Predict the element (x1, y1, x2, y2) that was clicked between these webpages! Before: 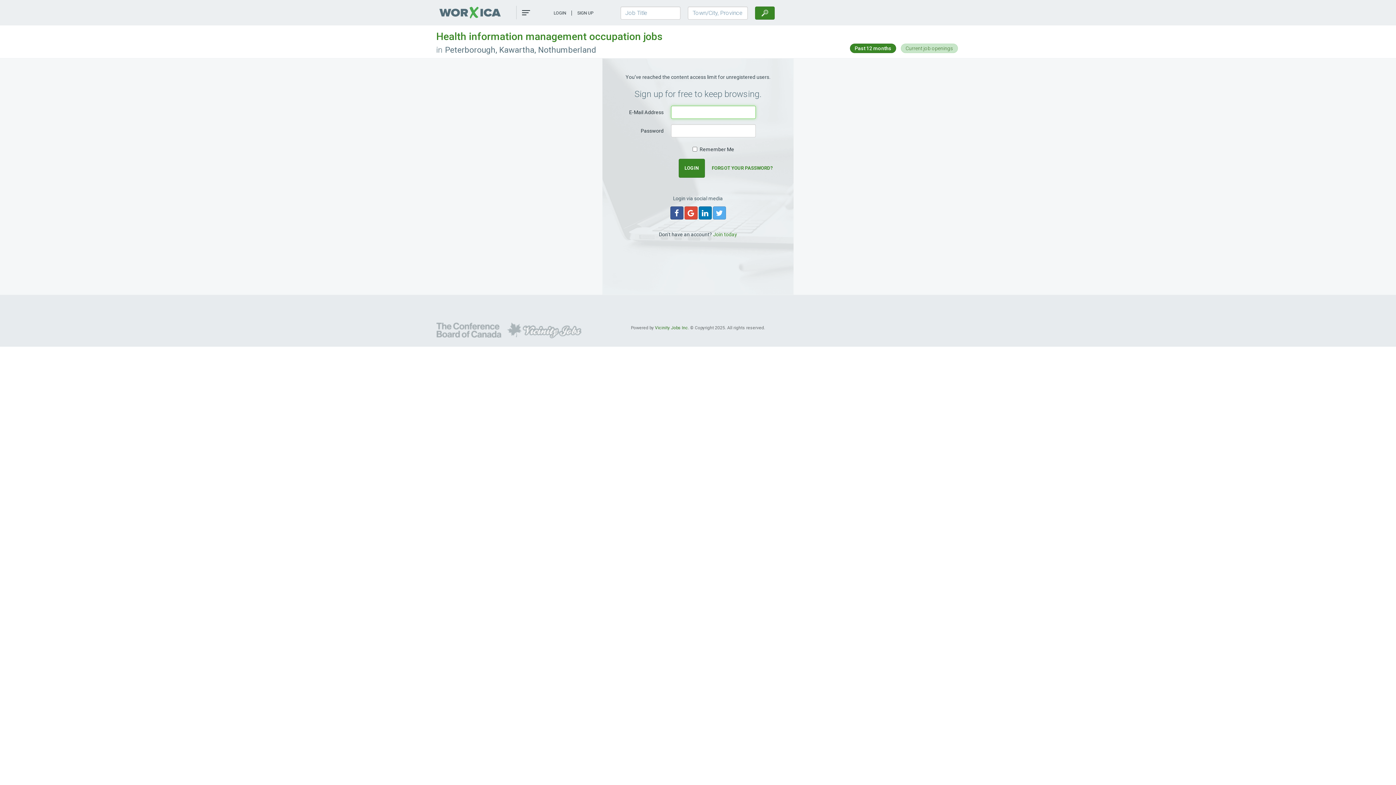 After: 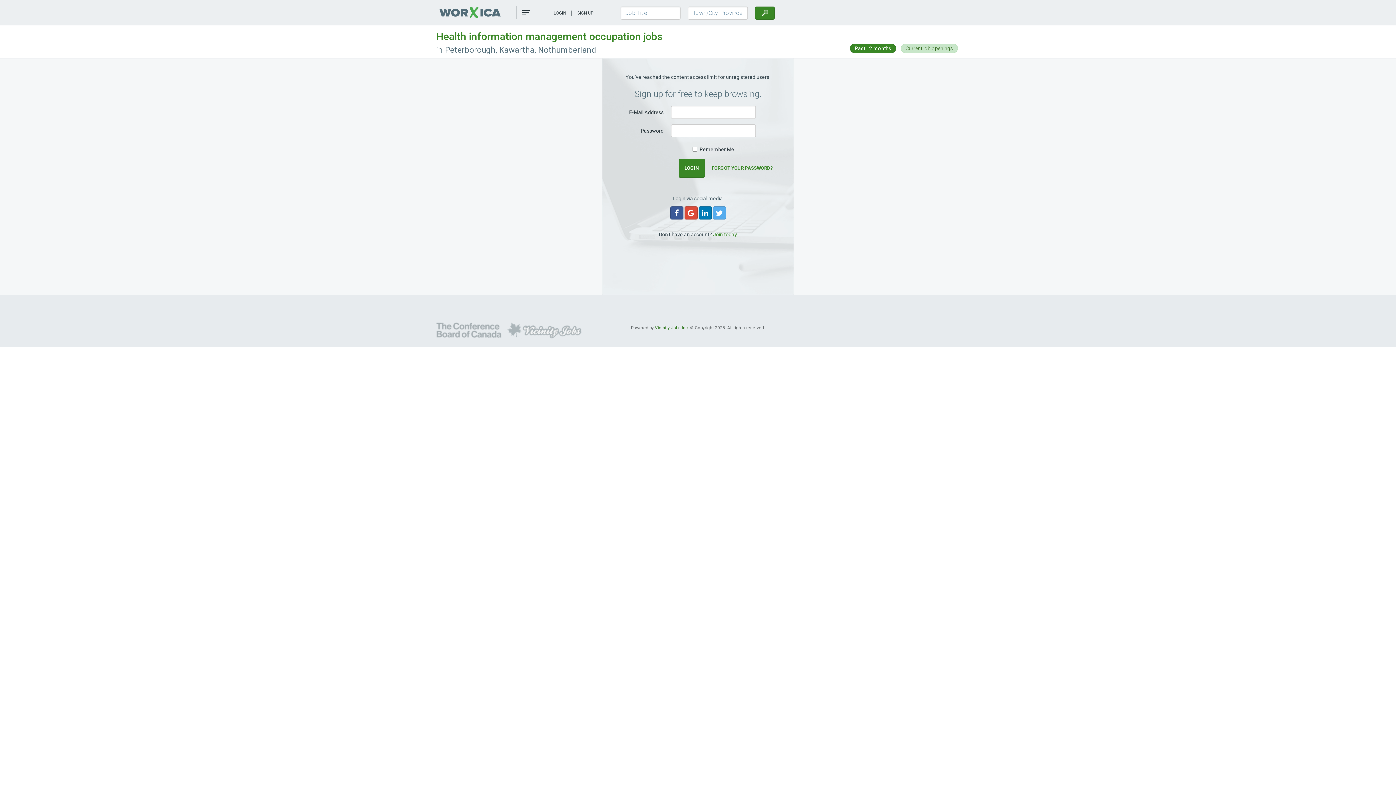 Action: bbox: (655, 325, 689, 330) label: Vicinity Jobs Inc.